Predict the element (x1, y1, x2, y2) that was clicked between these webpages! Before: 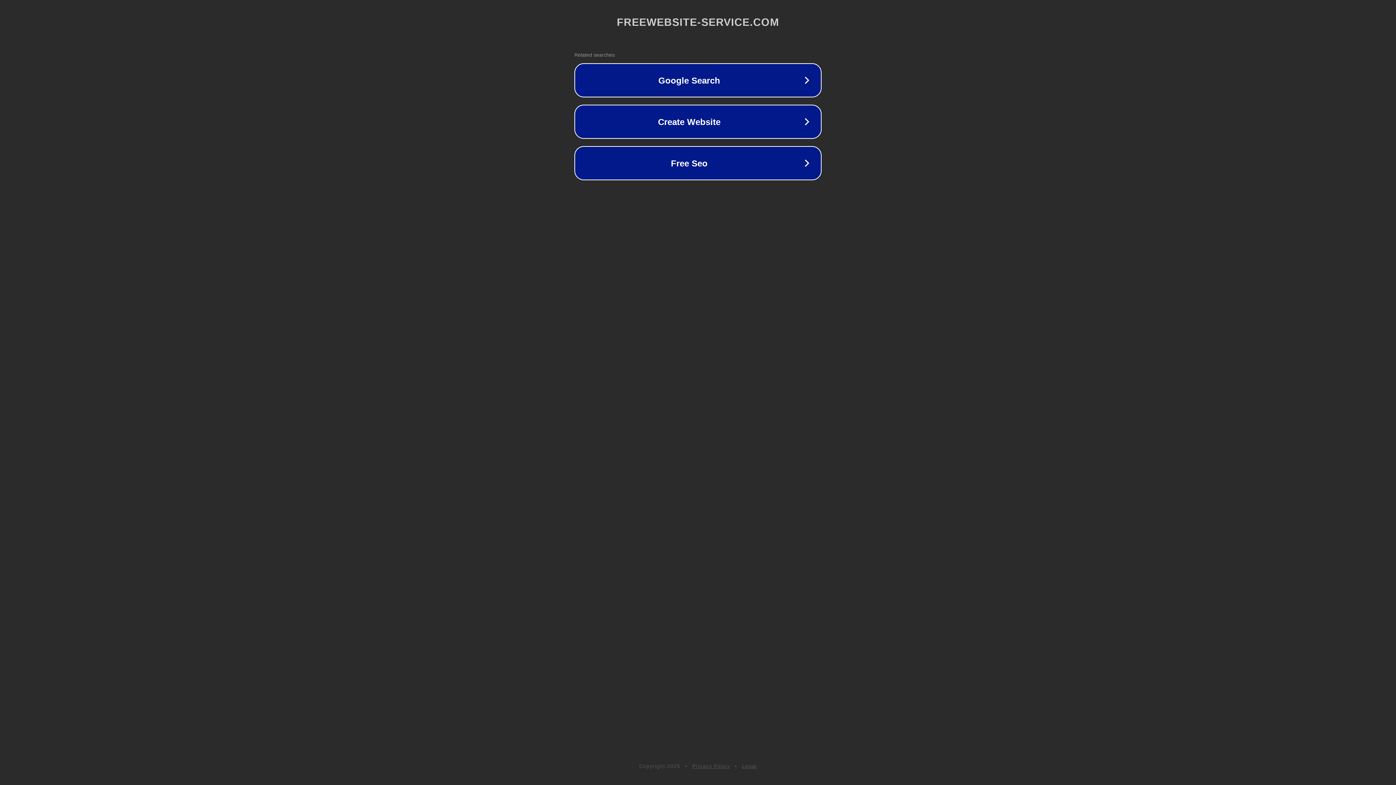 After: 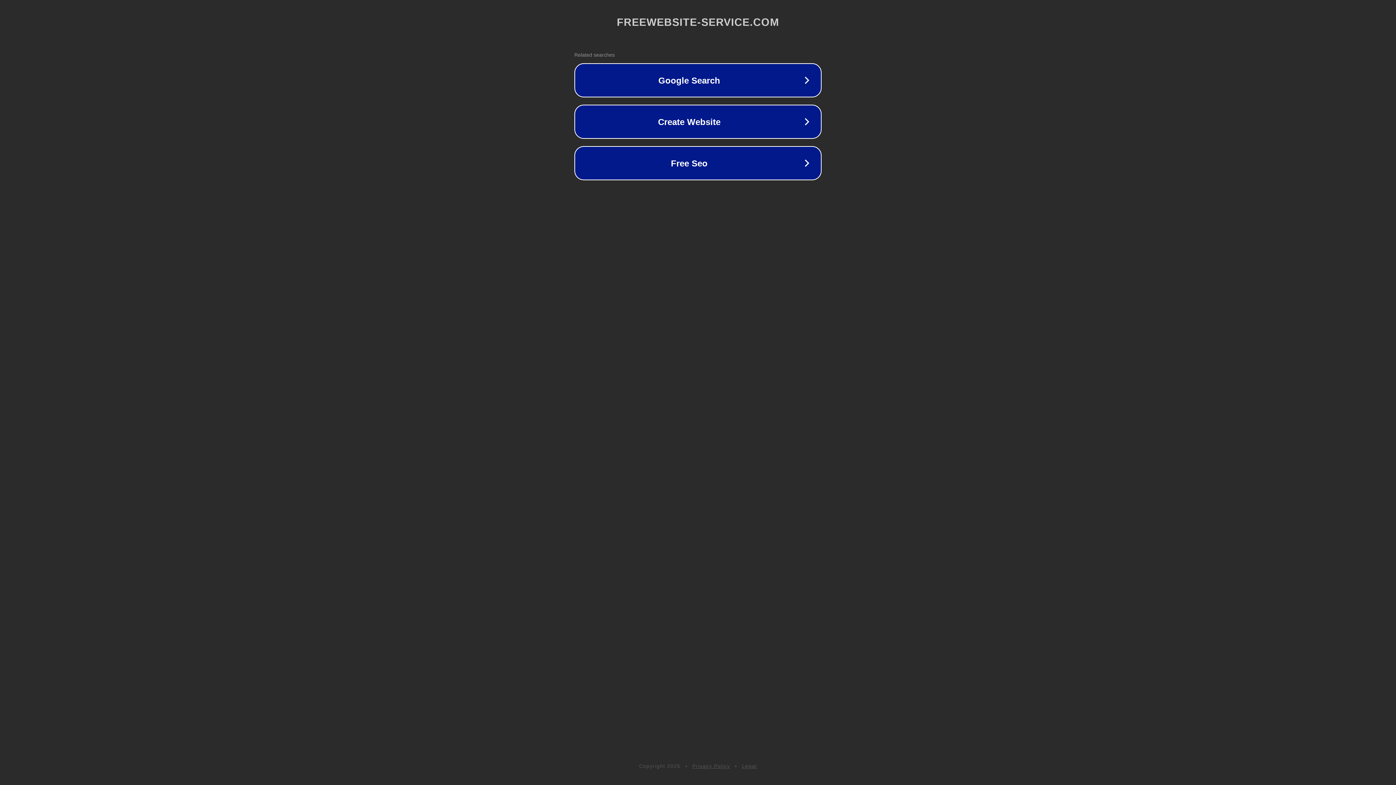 Action: label: Privacy Policy bbox: (692, 763, 730, 769)